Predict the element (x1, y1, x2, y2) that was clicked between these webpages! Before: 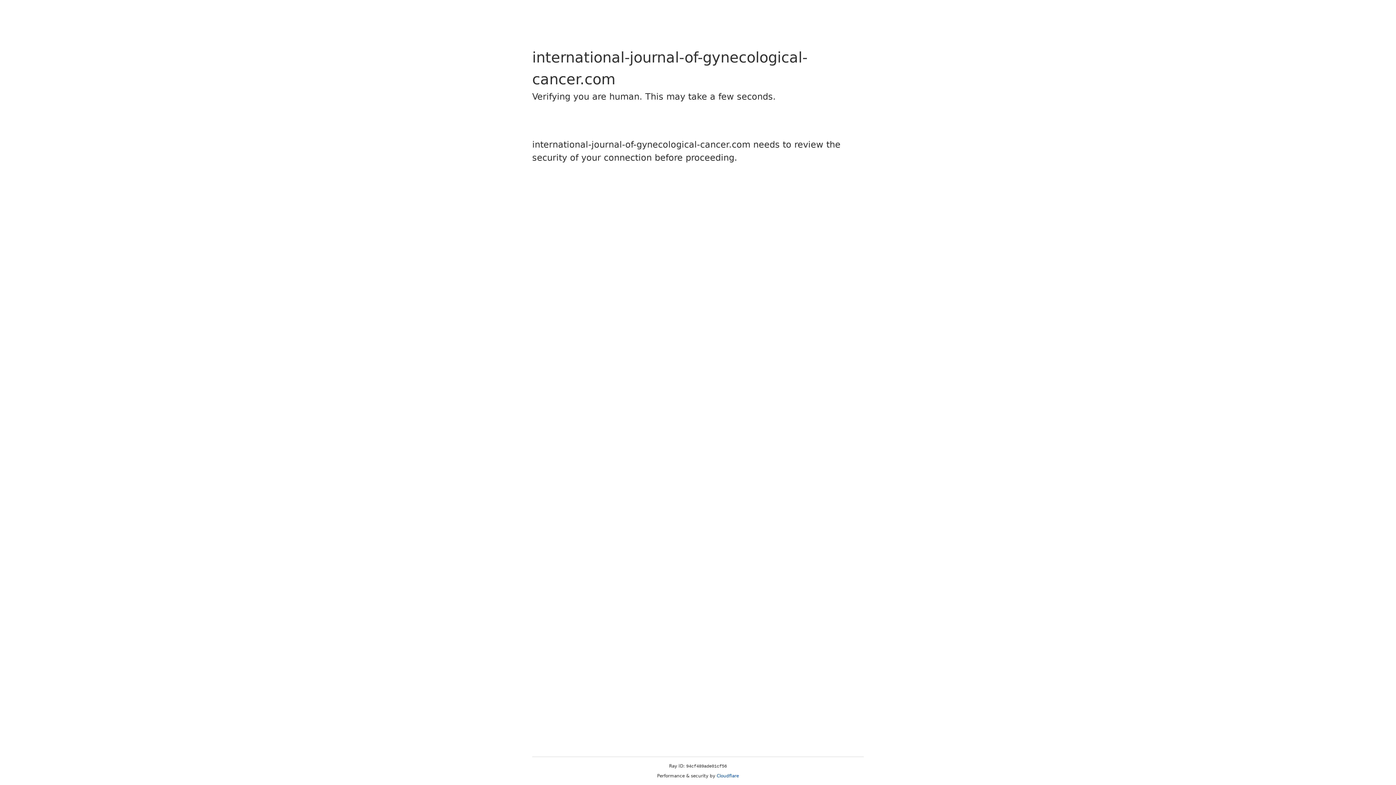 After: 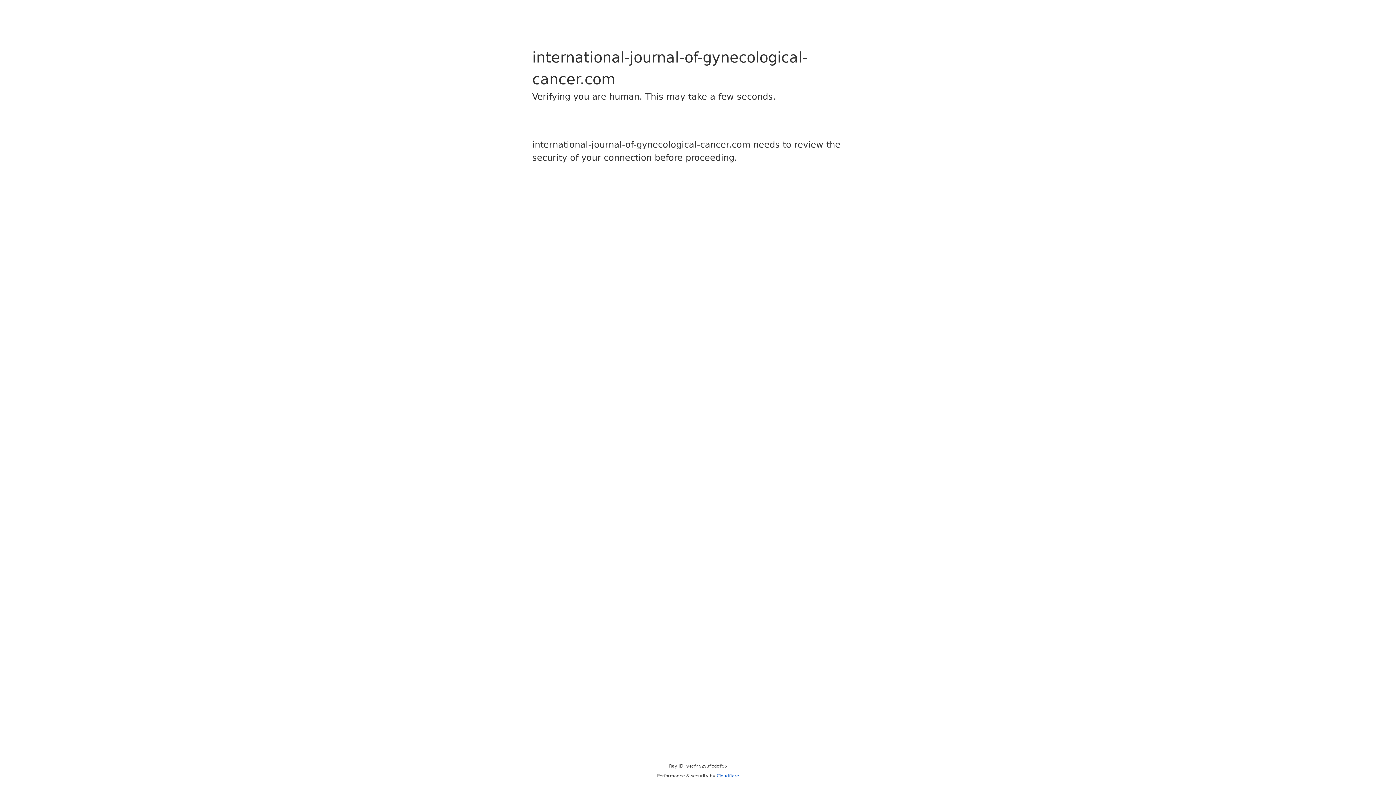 Action: label: Cloudflare bbox: (716, 773, 739, 778)